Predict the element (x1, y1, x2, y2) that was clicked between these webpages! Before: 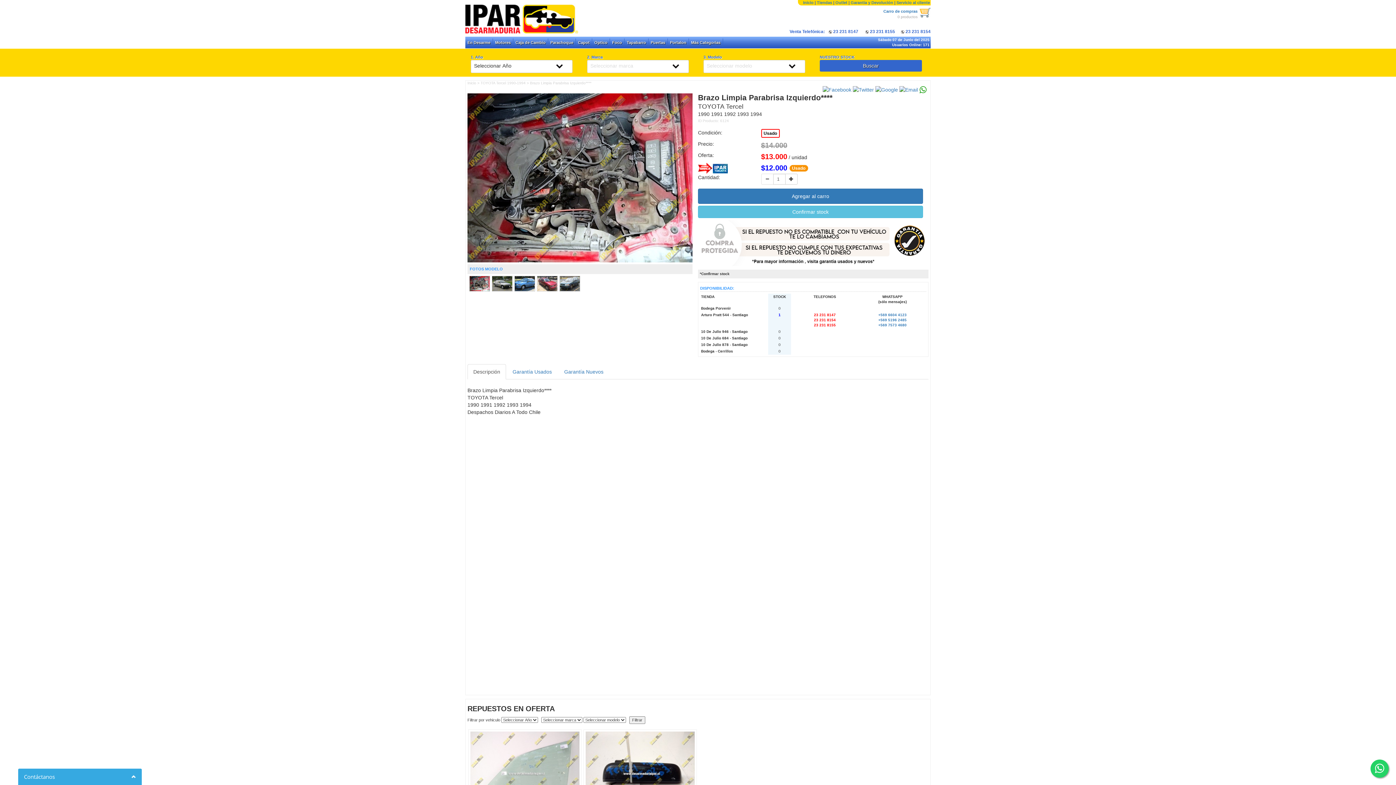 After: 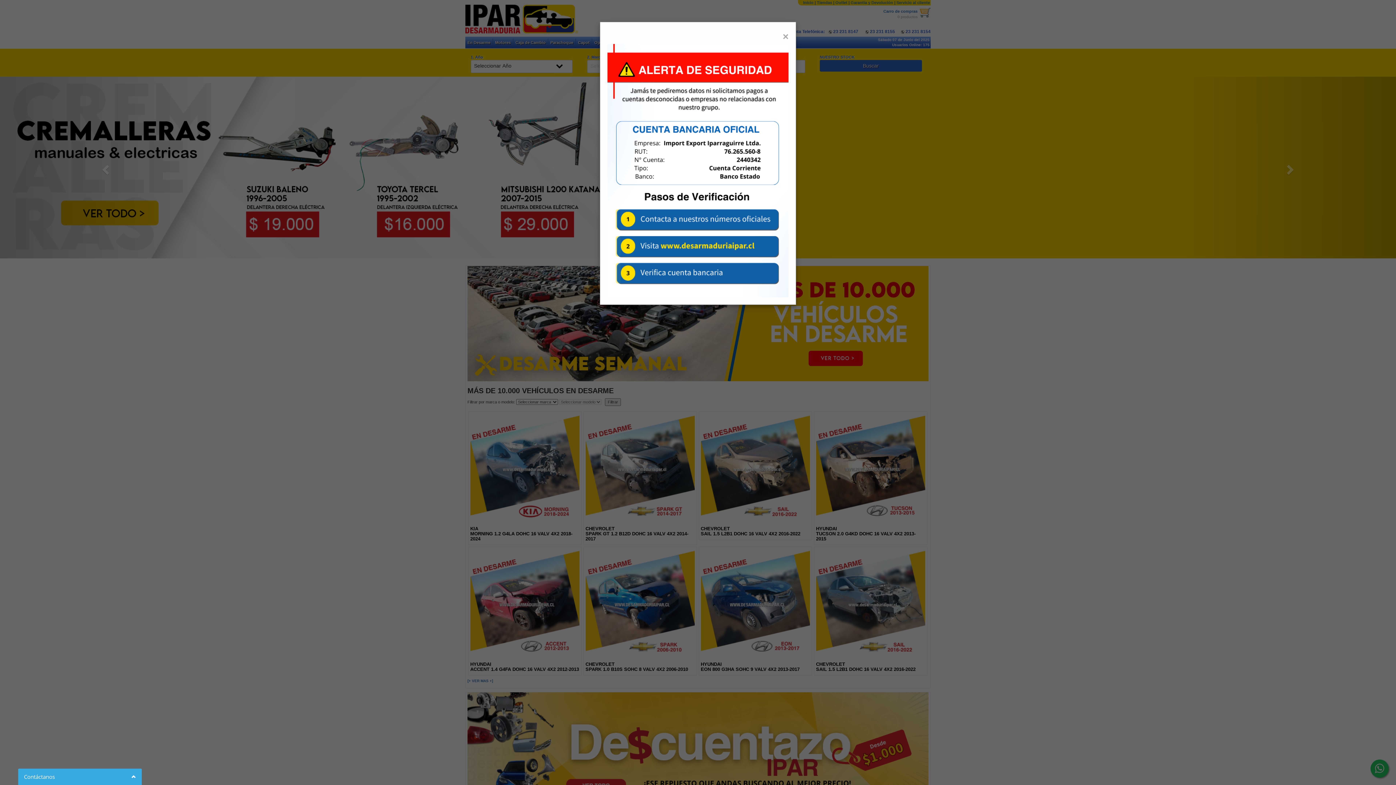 Action: bbox: (465, 0, 659, 36)